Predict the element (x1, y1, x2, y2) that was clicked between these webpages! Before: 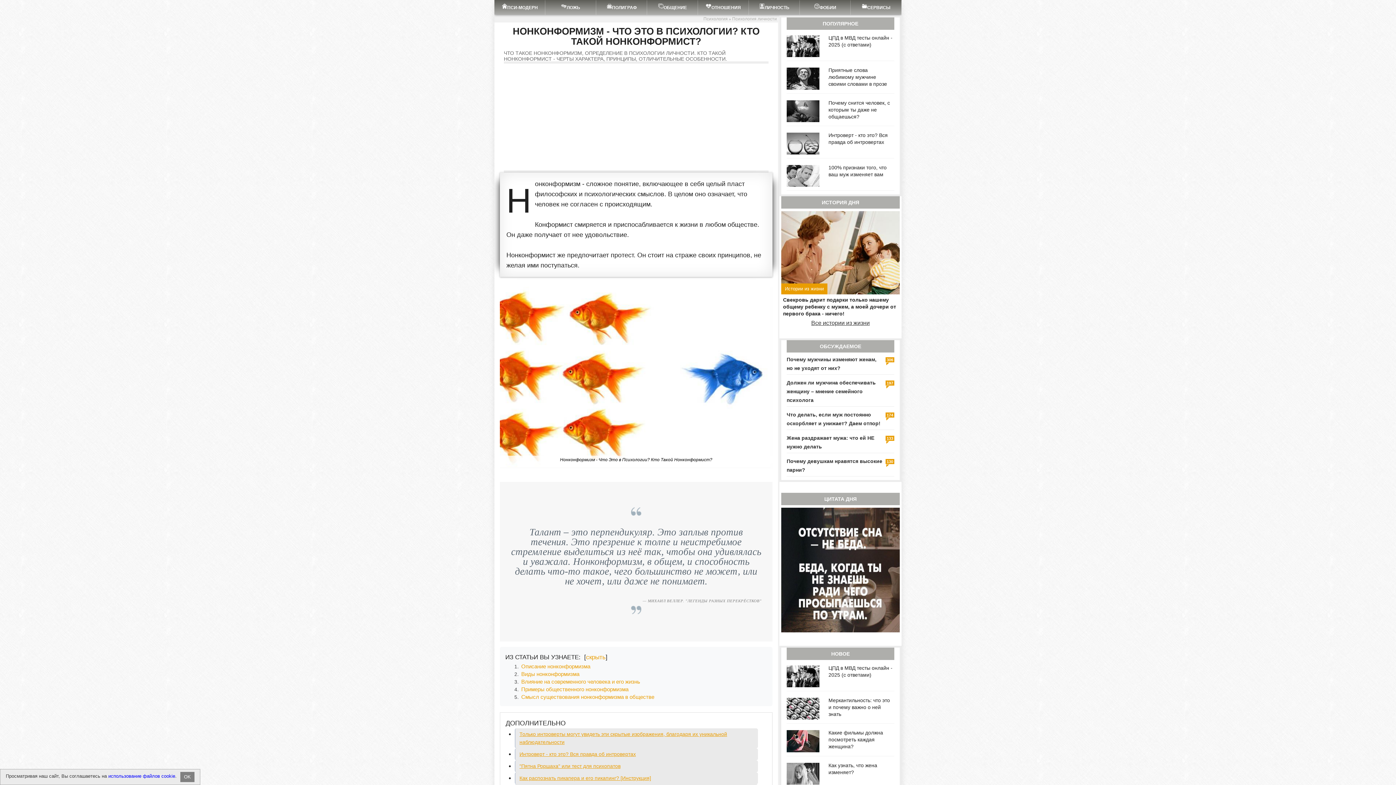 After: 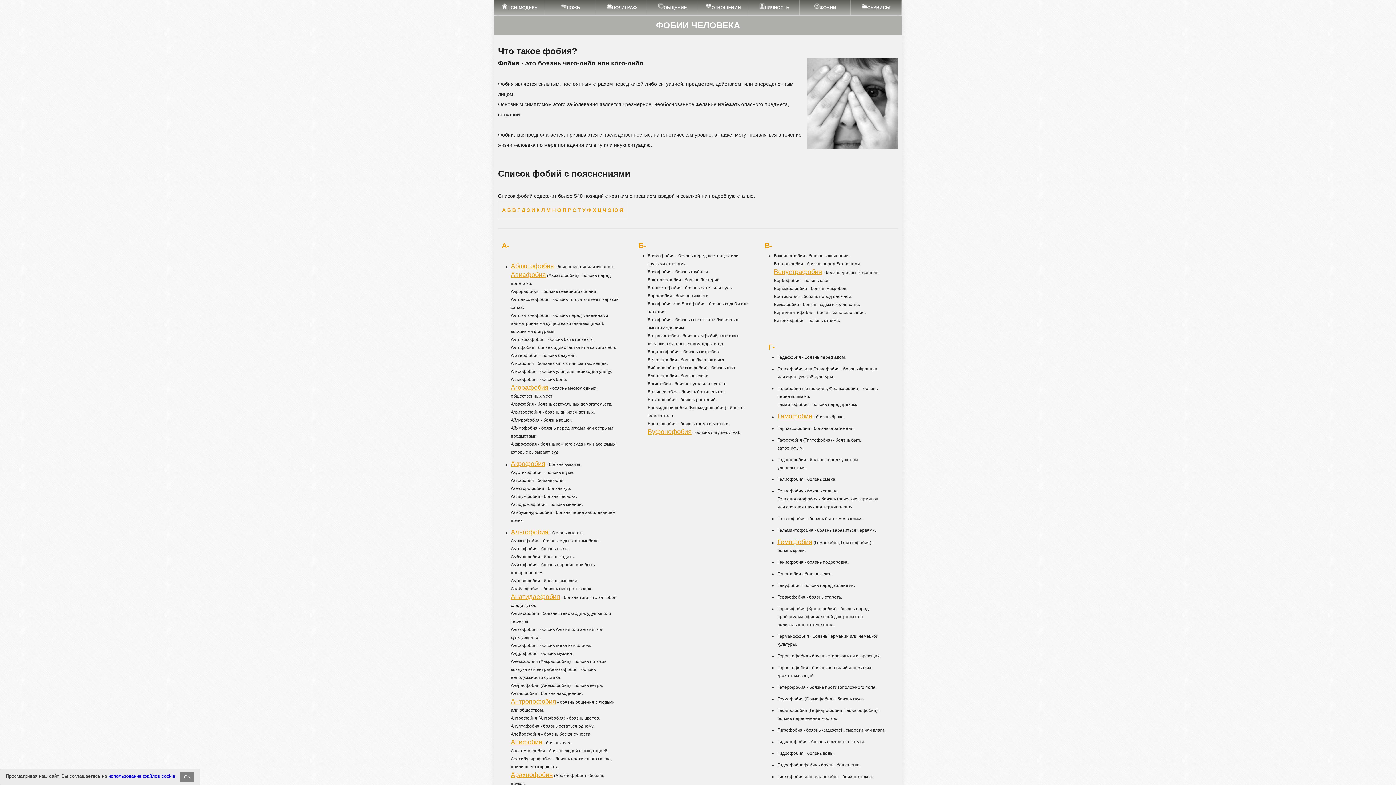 Action: label: ФОБИИ bbox: (800, 0, 850, 14)